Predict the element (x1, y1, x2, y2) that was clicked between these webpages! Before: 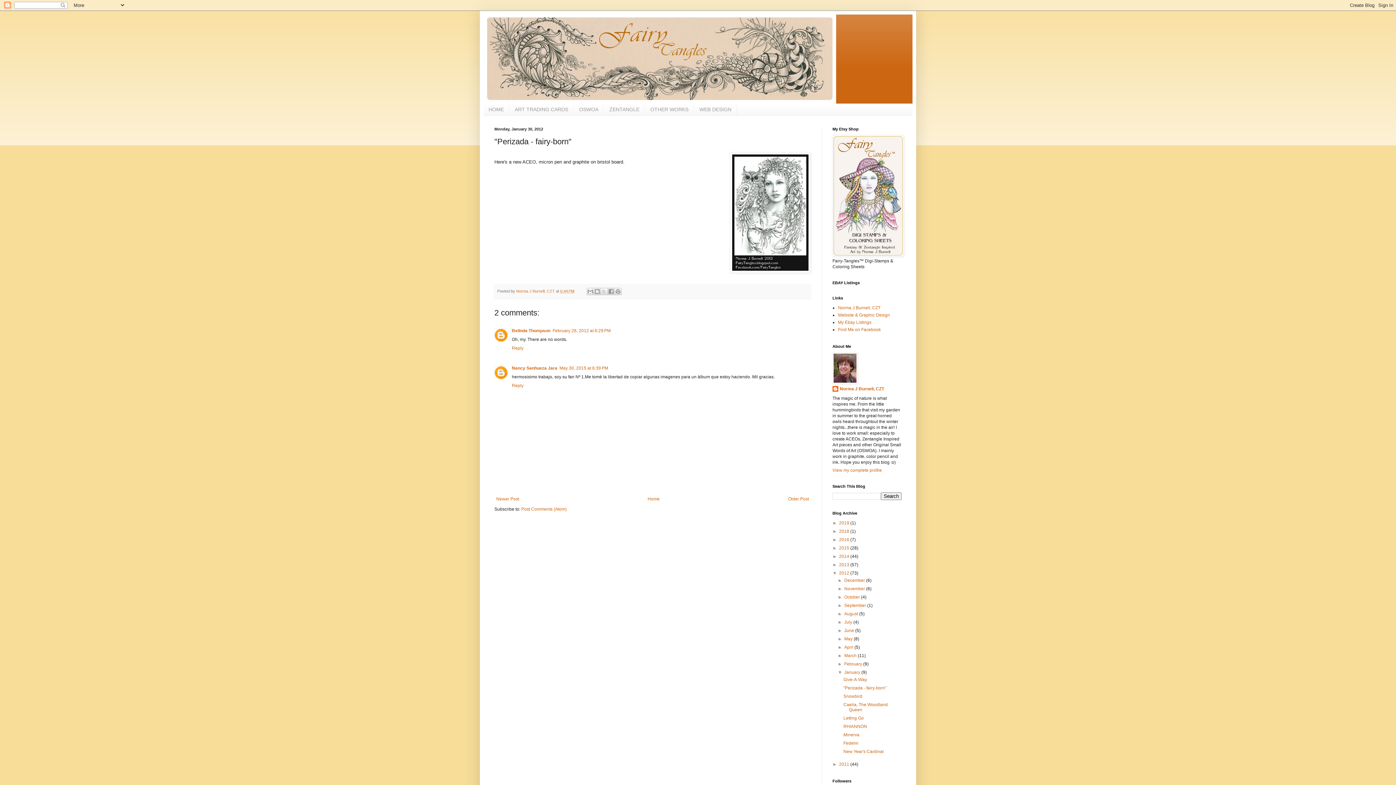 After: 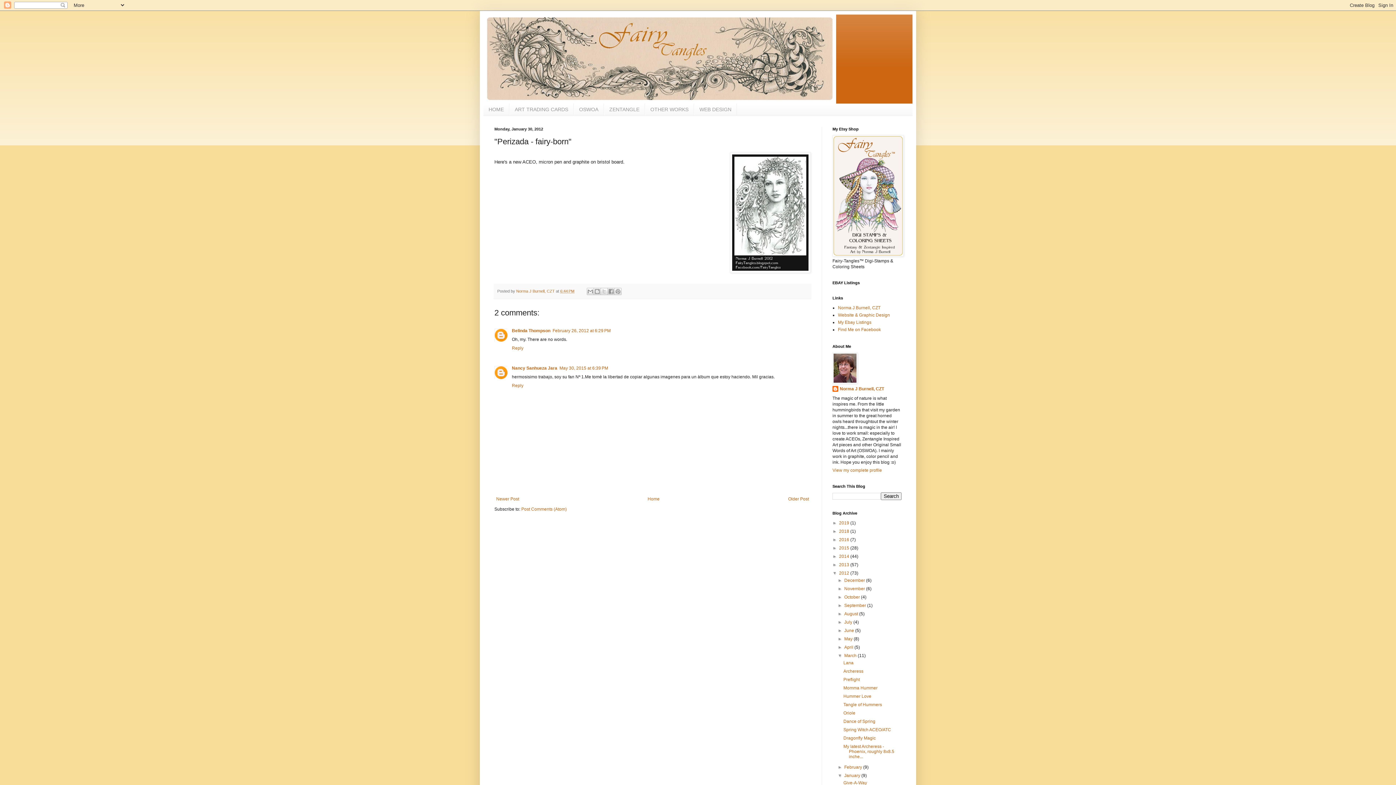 Action: bbox: (837, 653, 844, 658) label: ►  